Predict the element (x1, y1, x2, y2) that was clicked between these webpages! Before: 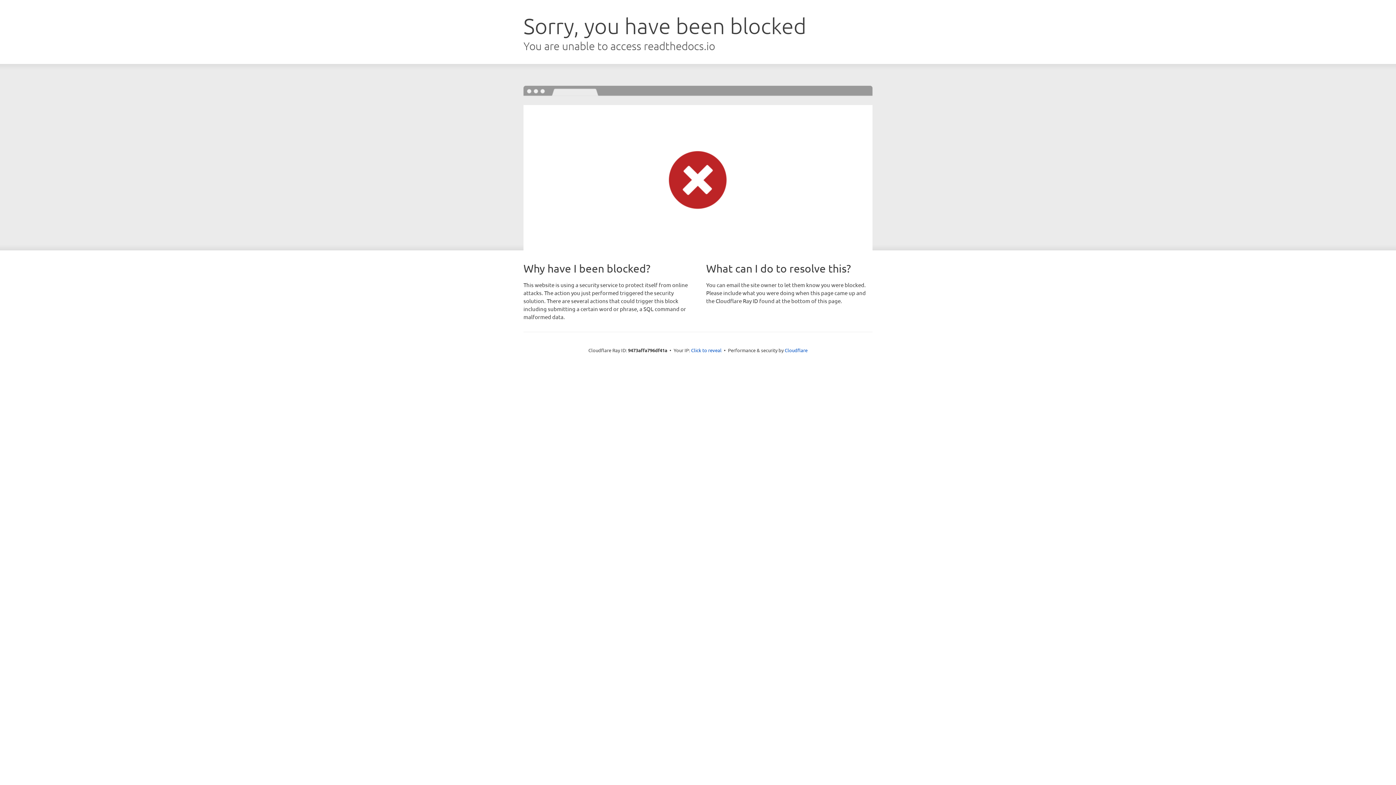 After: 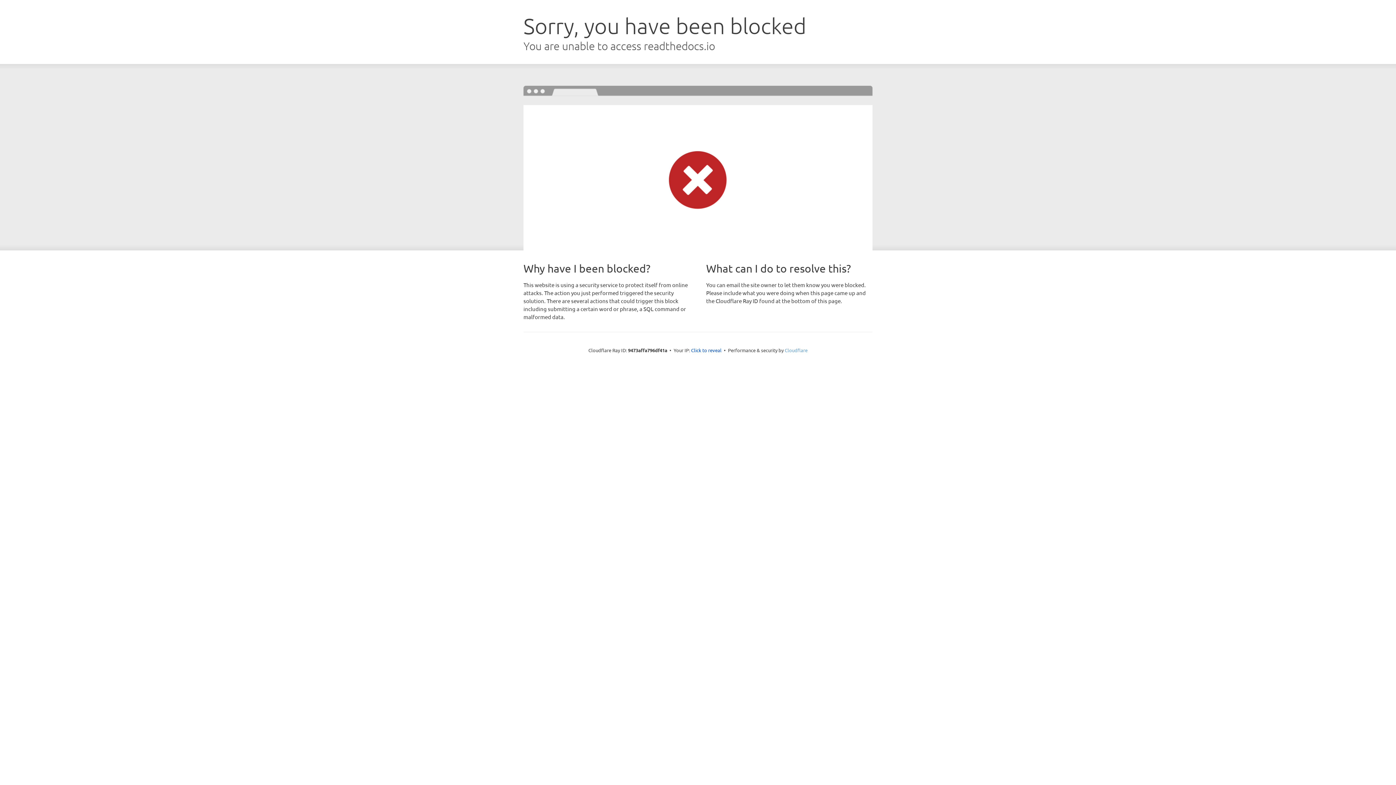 Action: label: Cloudflare bbox: (784, 347, 807, 353)